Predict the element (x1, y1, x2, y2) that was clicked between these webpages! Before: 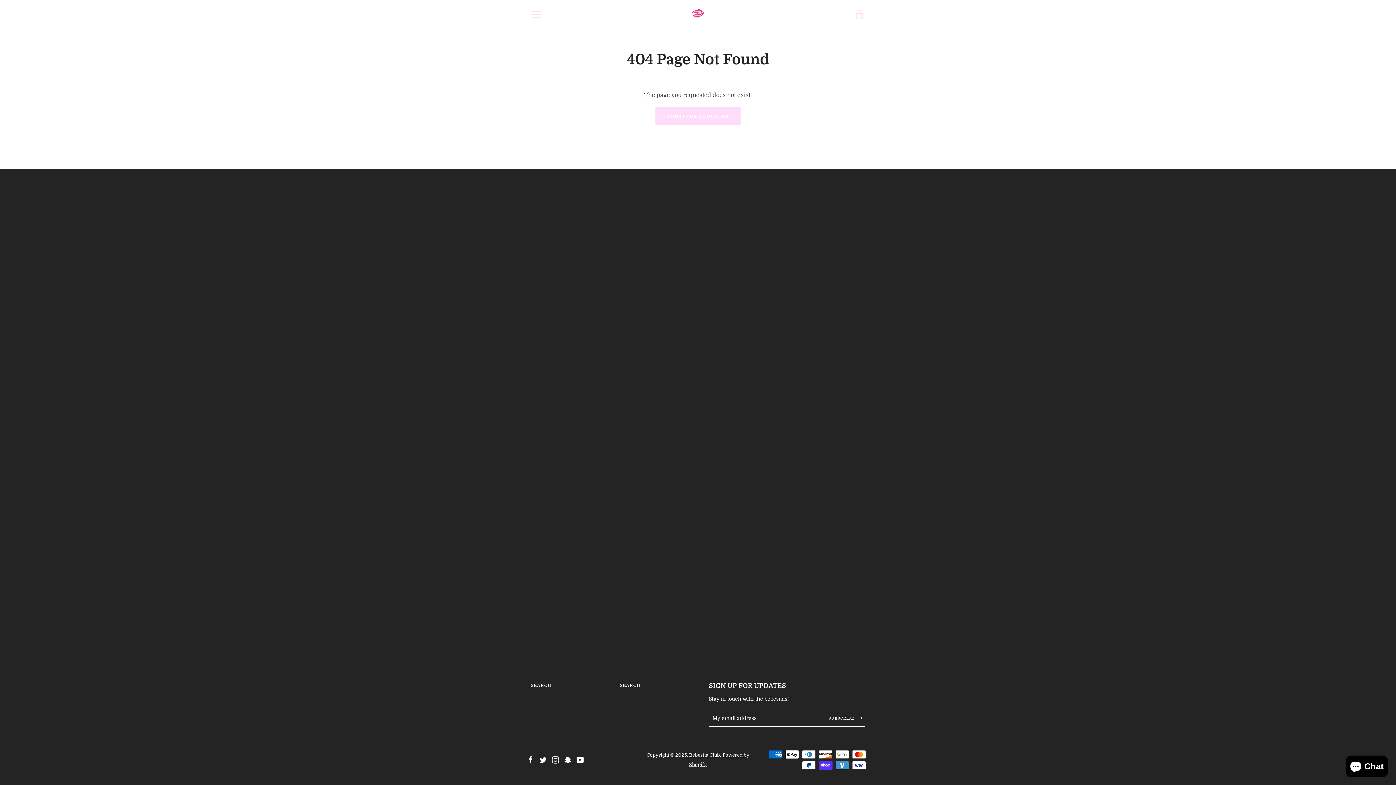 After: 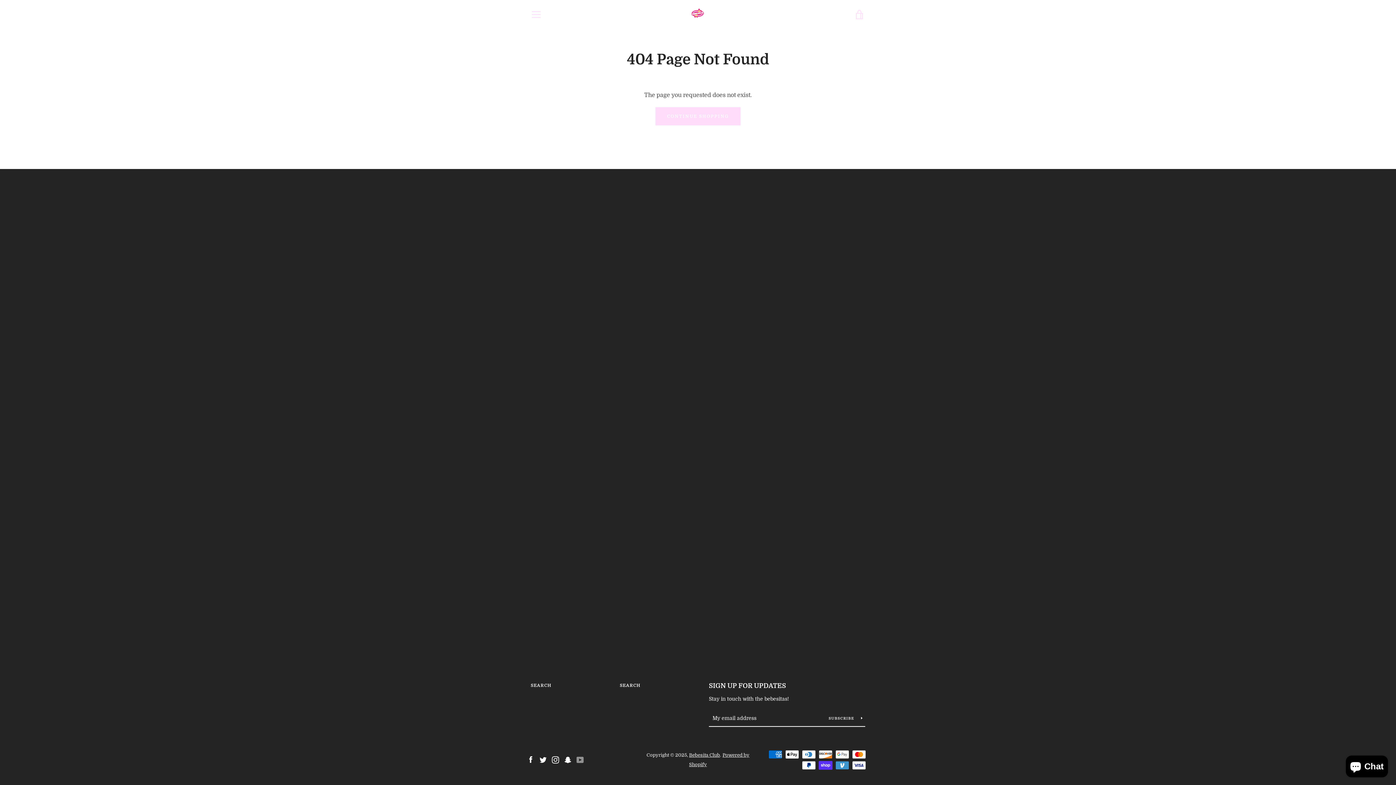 Action: label: YouTube bbox: (576, 756, 584, 763)